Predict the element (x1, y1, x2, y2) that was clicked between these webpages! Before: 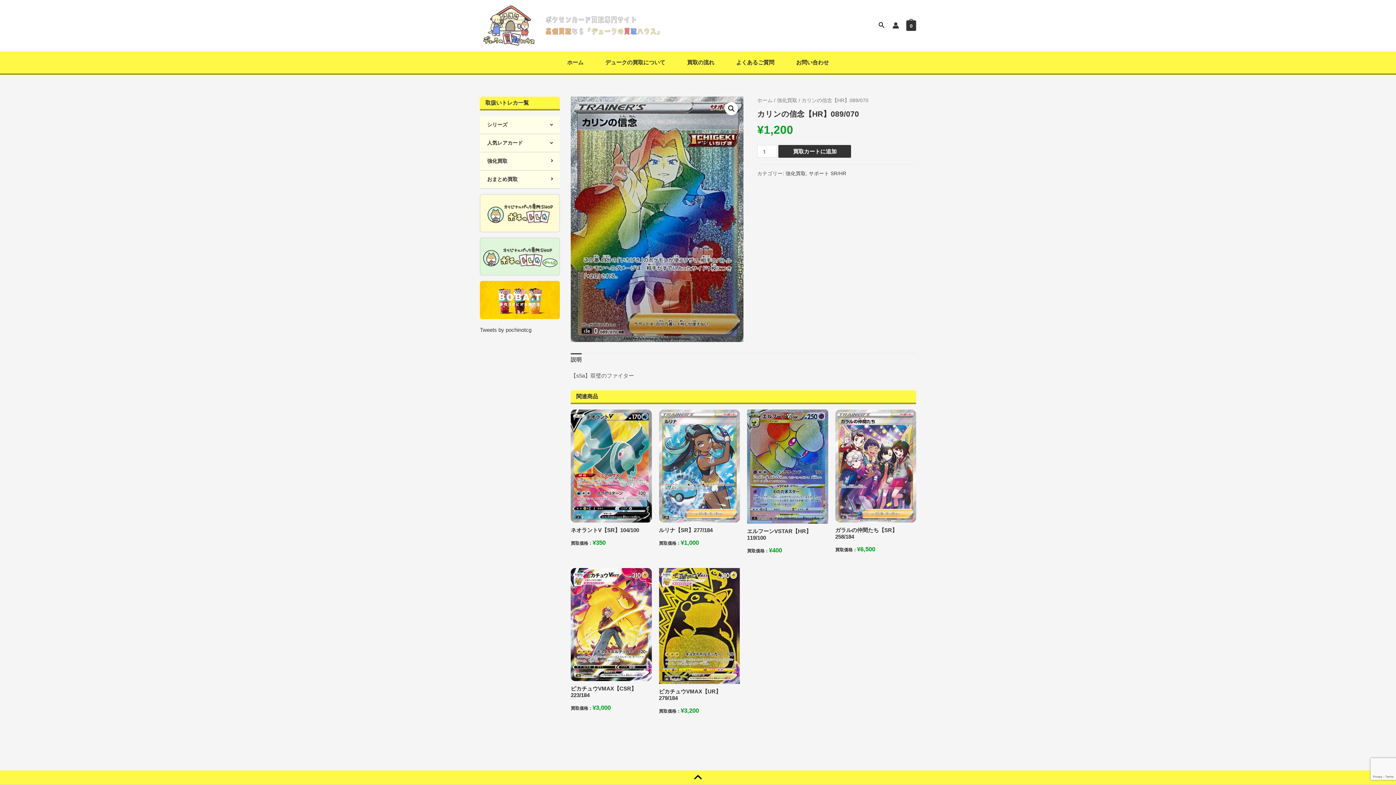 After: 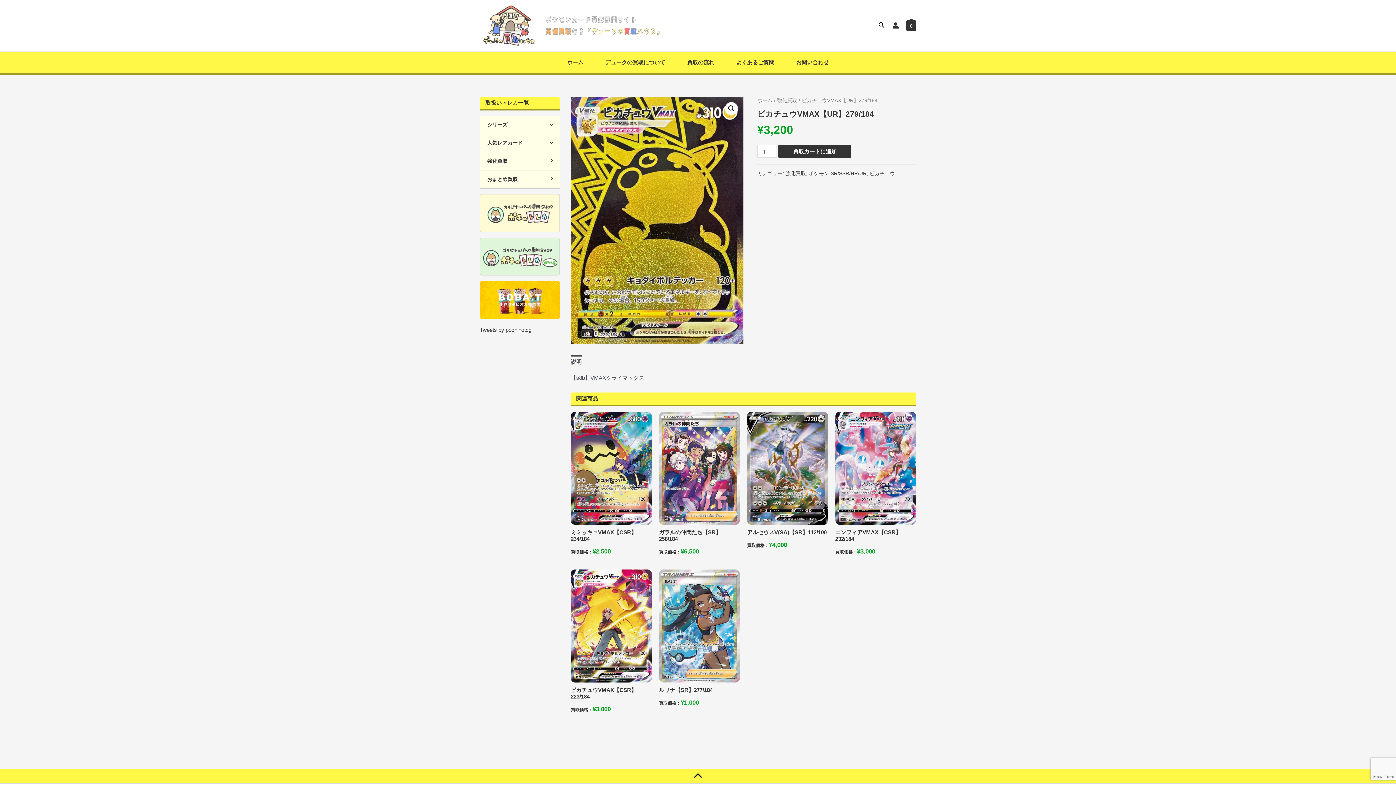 Action: bbox: (659, 688, 740, 701) label: ピカチュウVMAX【UR】279/184